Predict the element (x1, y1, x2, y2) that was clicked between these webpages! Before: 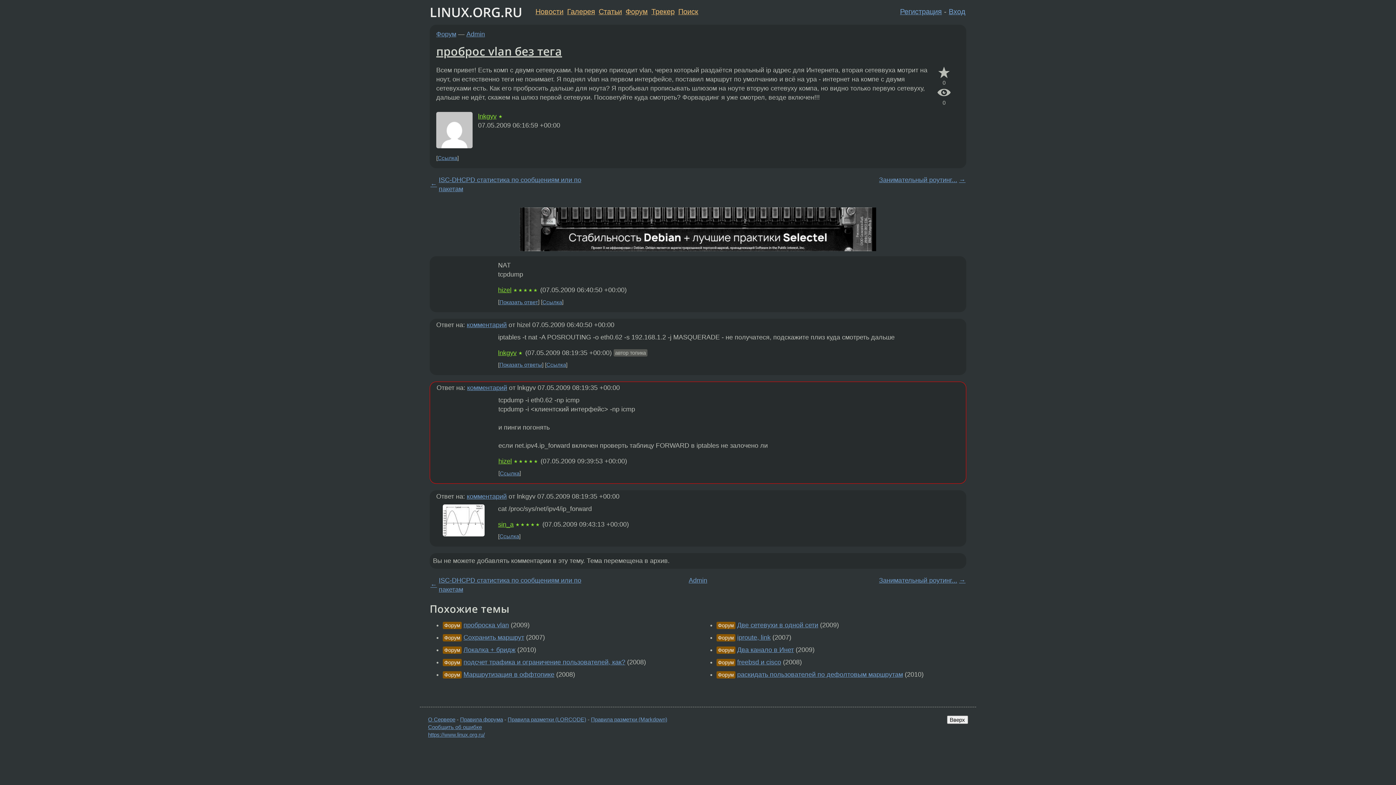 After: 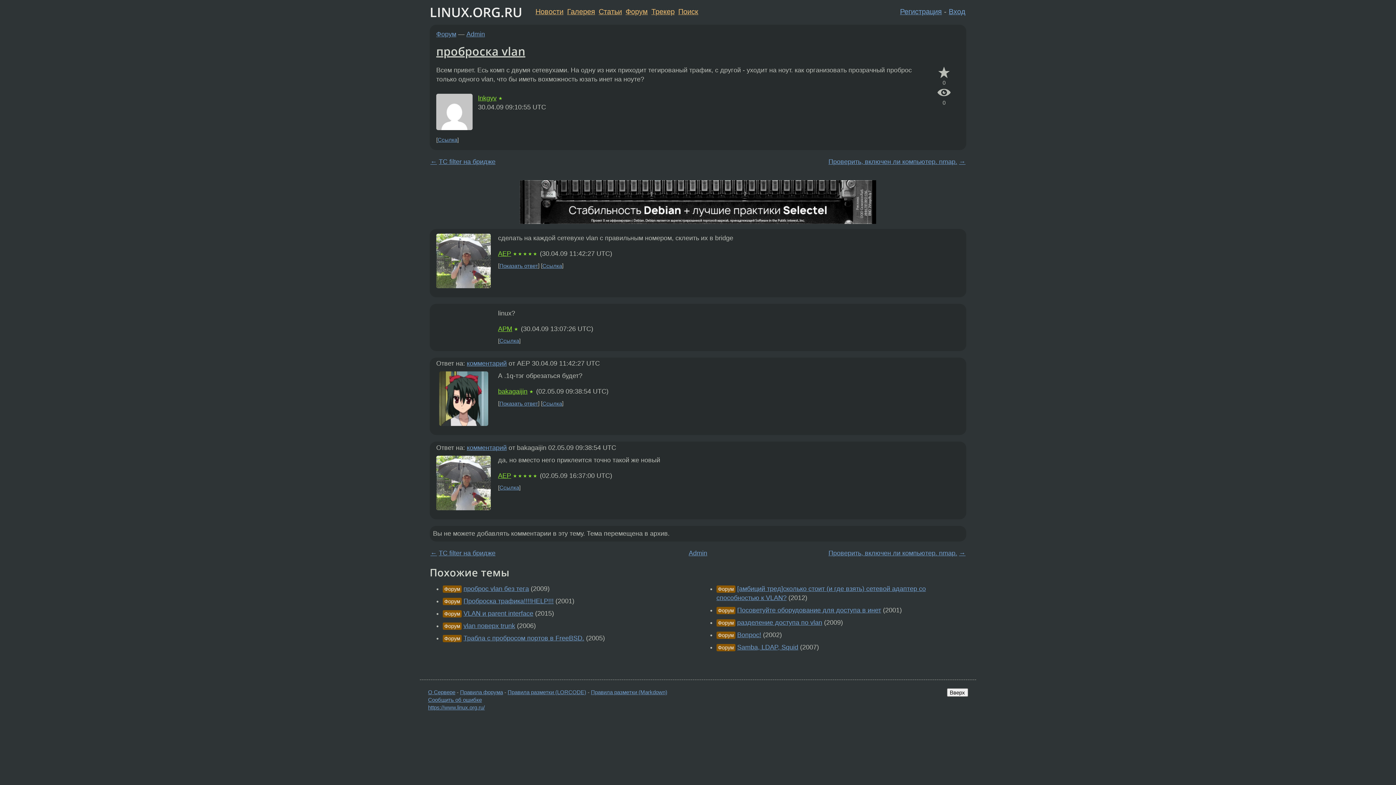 Action: label: проброска vlan bbox: (463, 621, 509, 629)